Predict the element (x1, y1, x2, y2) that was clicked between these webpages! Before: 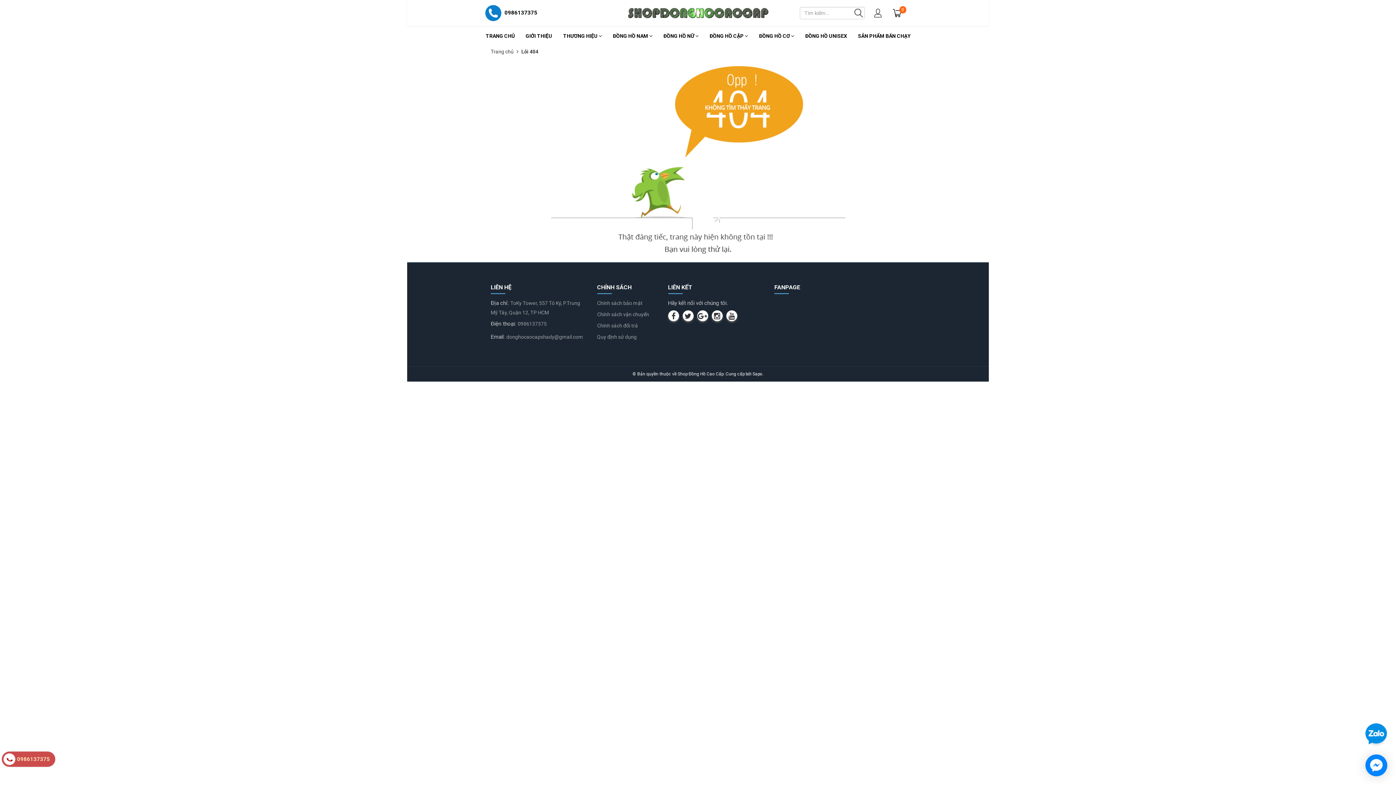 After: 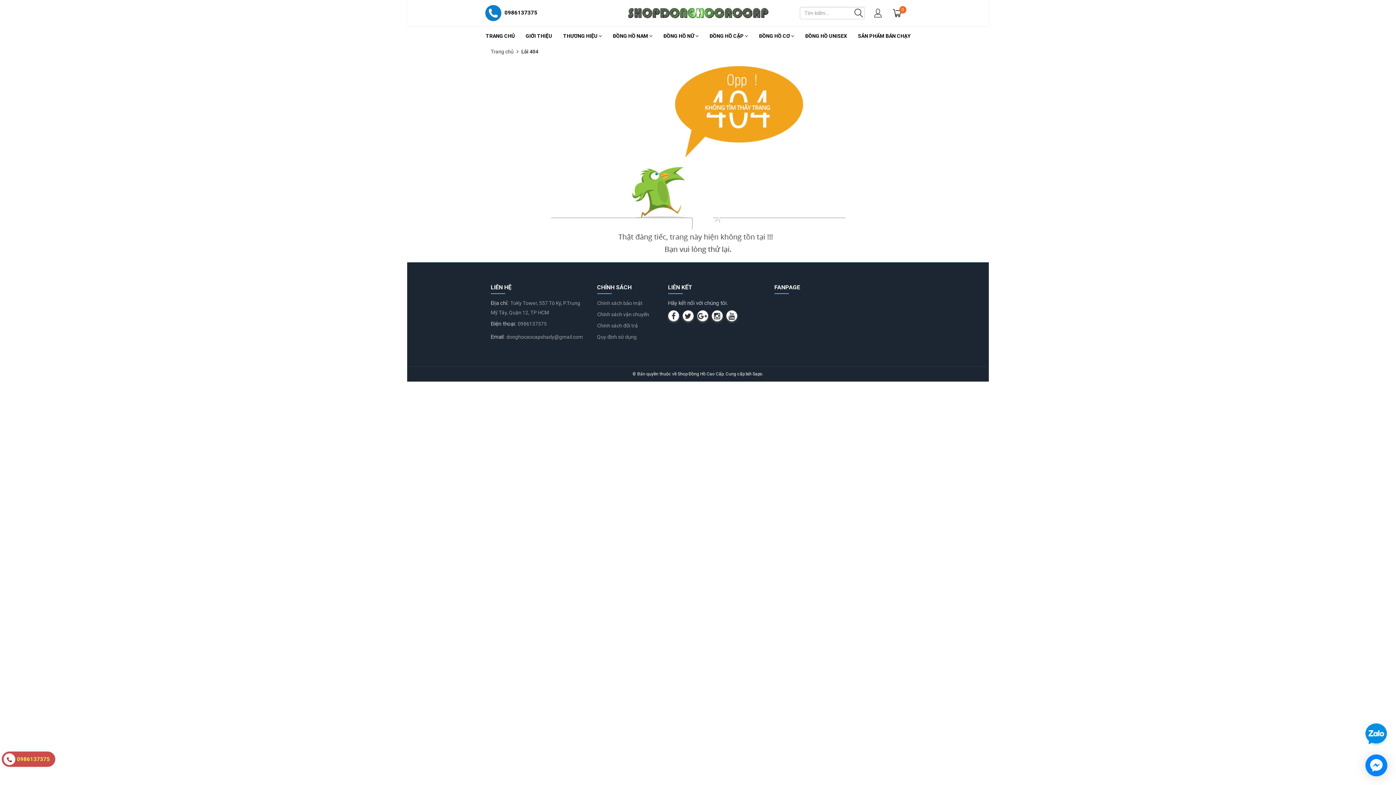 Action: label: Sapo bbox: (752, 371, 762, 376)